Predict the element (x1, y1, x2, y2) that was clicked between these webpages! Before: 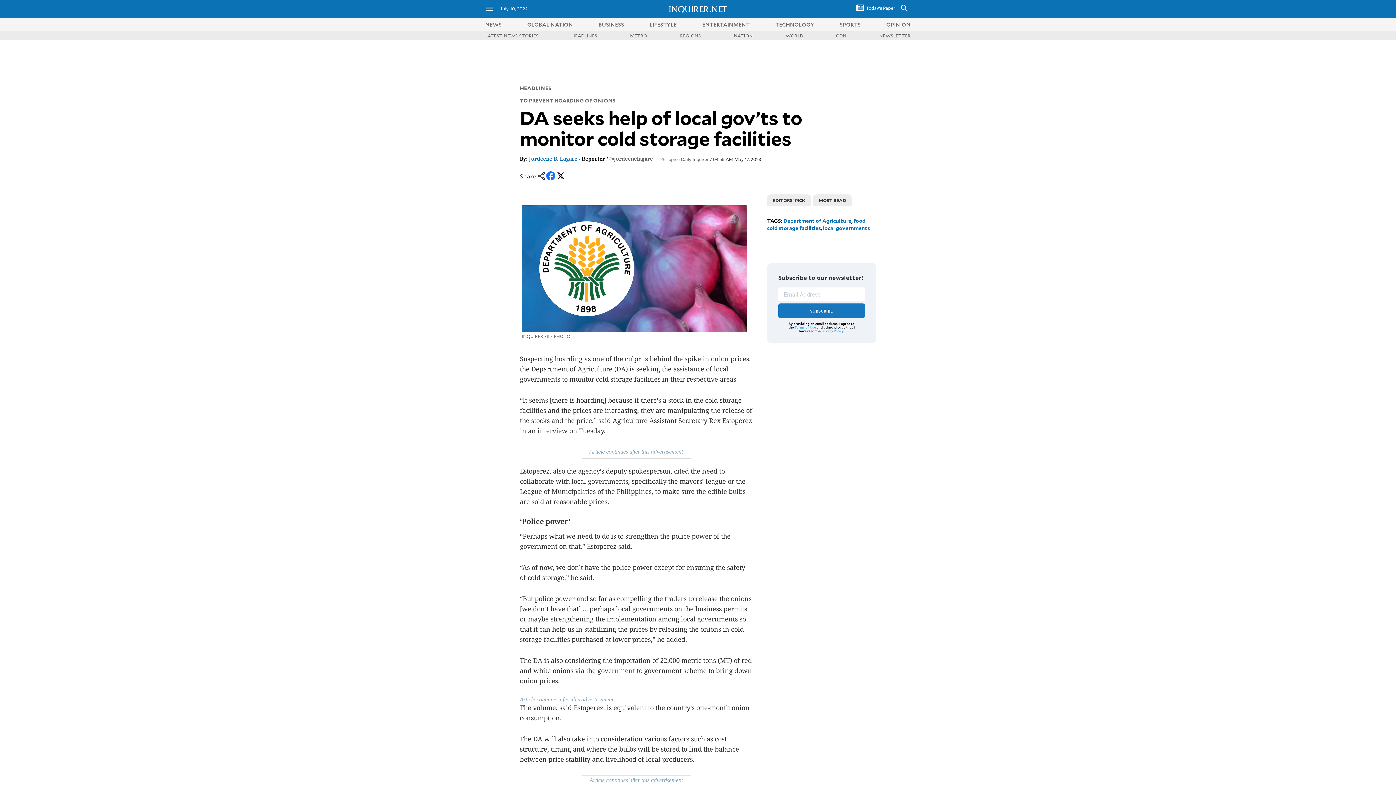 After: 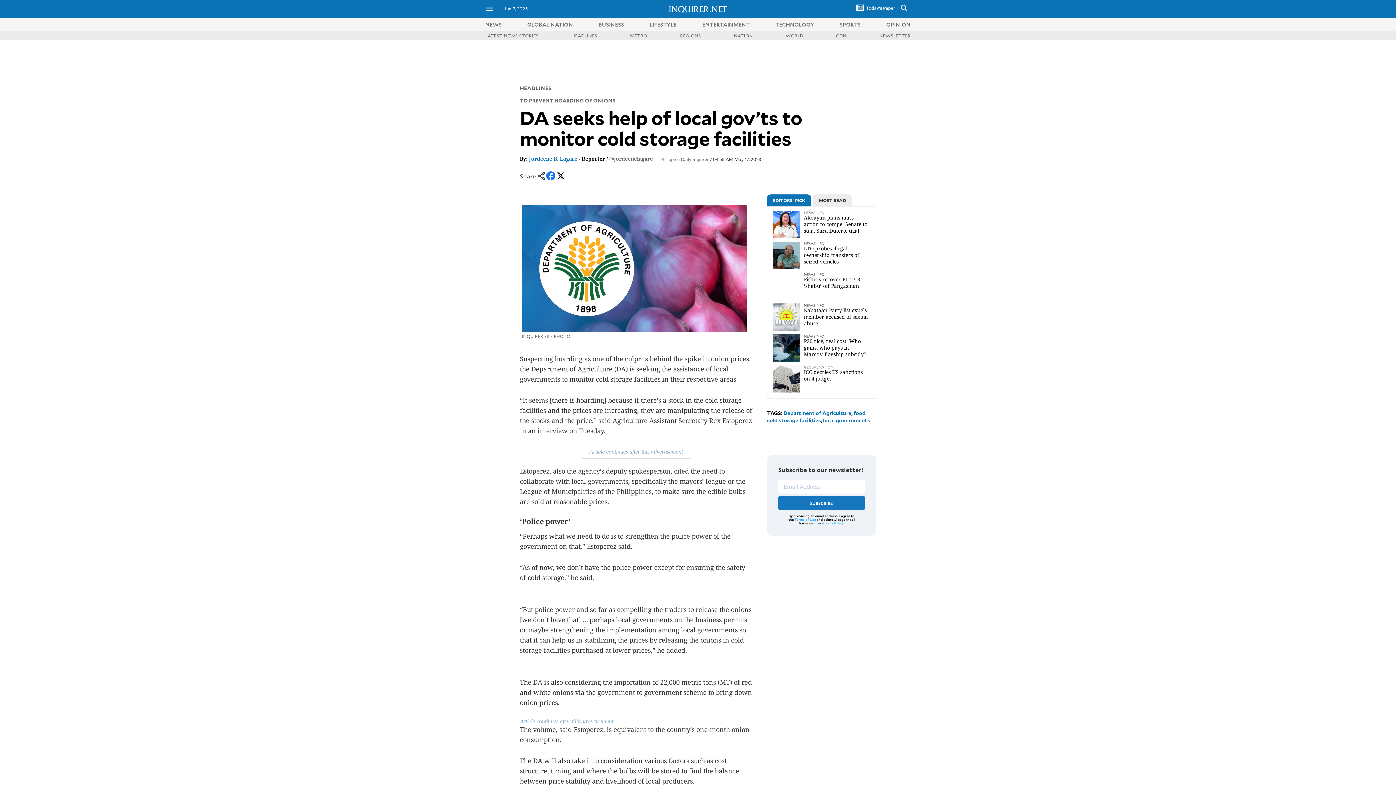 Action: label: Terms of Use bbox: (794, 325, 816, 329)